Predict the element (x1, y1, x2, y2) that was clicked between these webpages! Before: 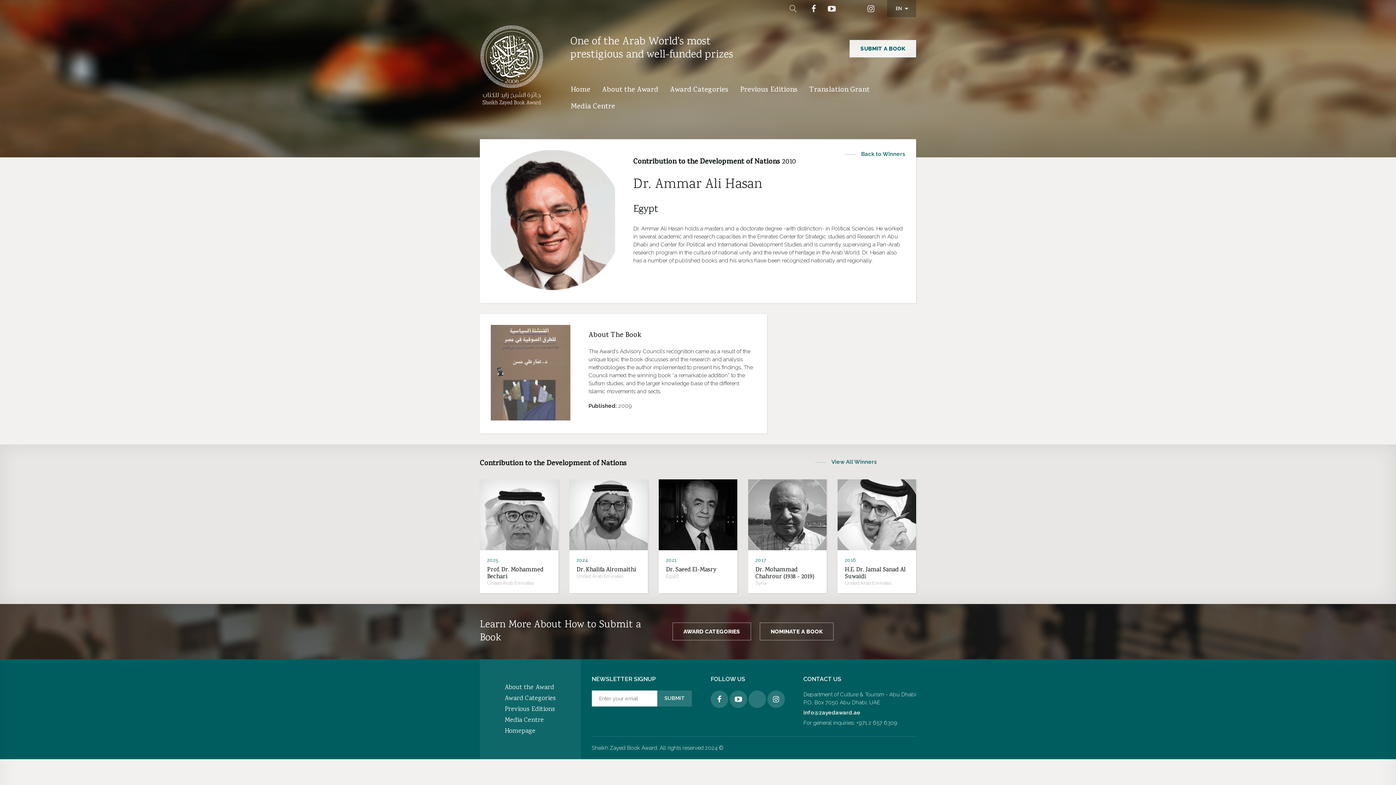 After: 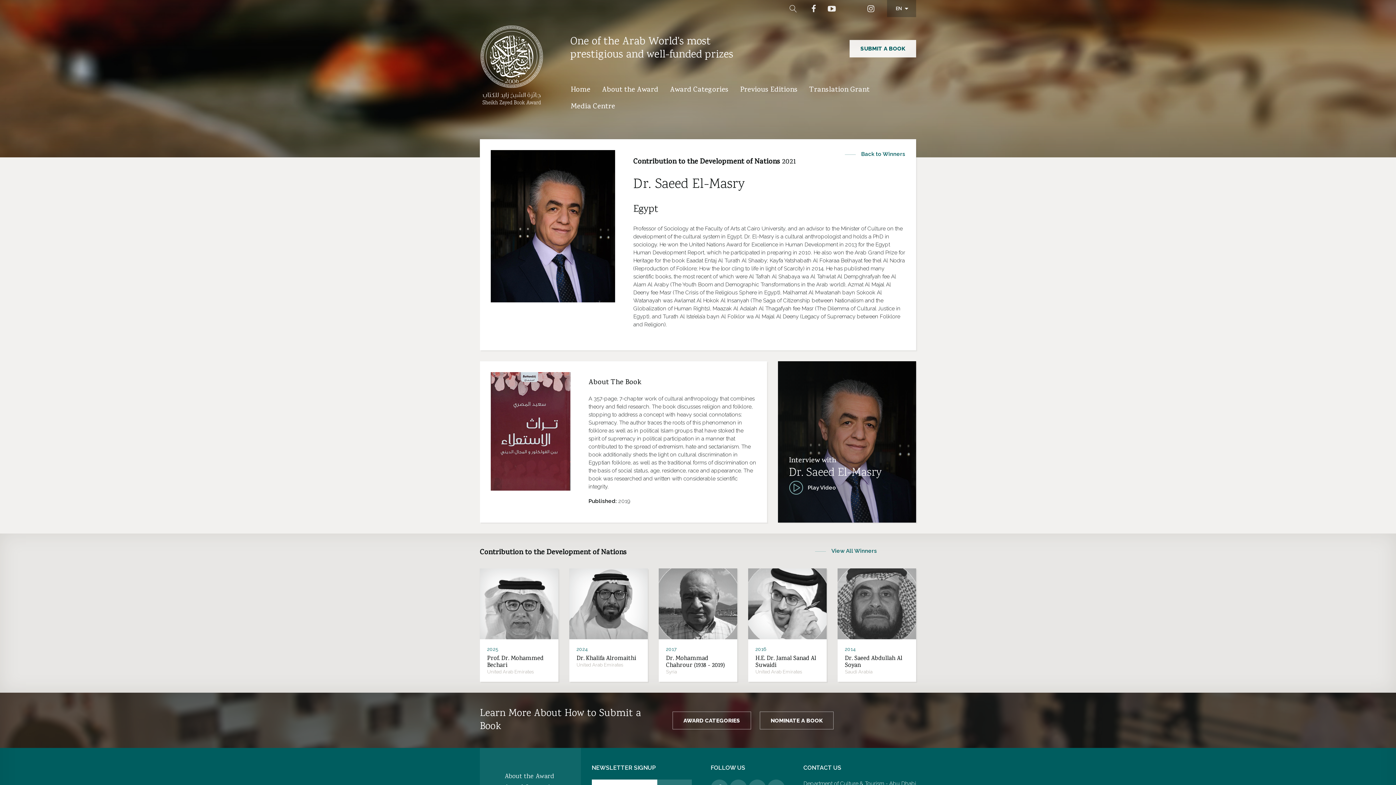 Action: bbox: (658, 479, 737, 593) label: View Biography
2021
Dr. Saeed El-Masry
Egypt